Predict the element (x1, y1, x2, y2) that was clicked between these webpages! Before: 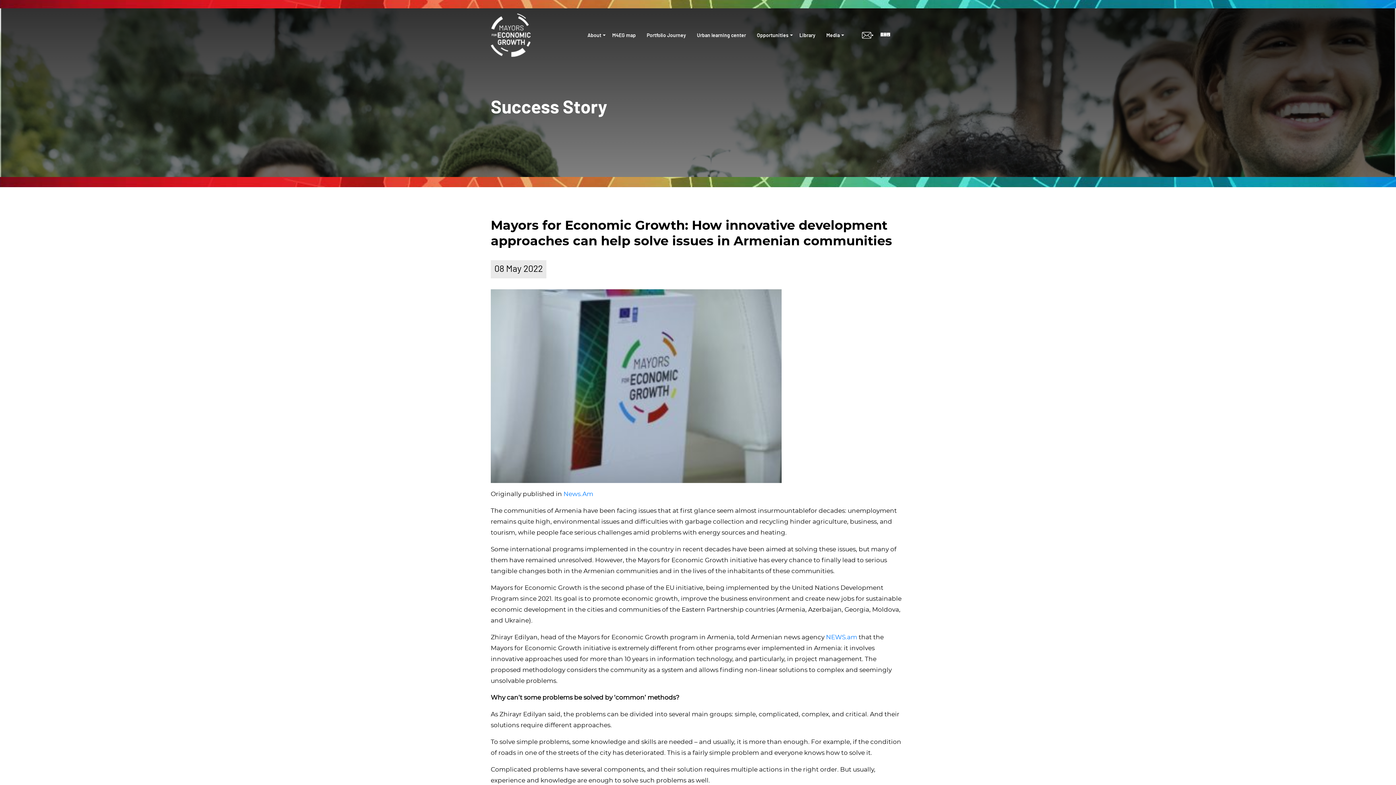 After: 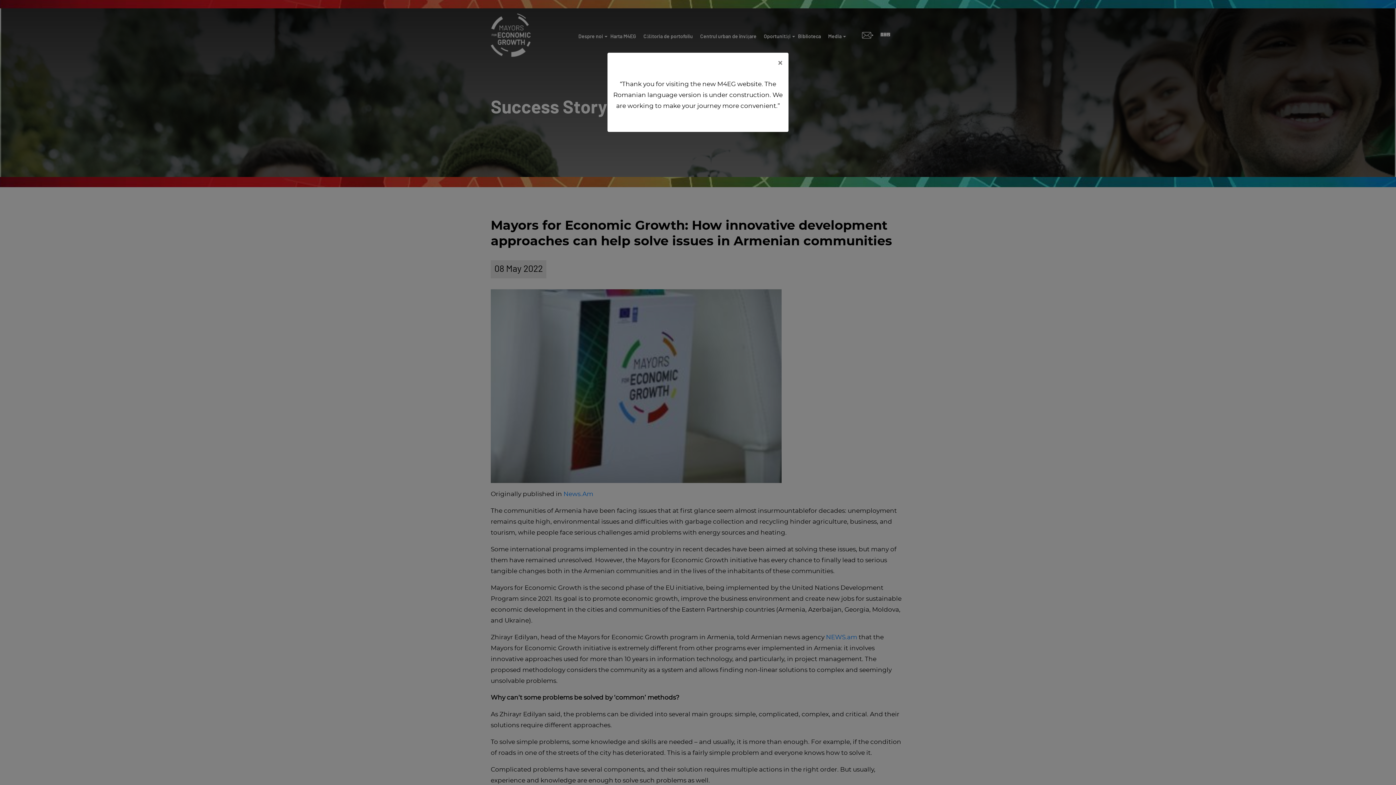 Action: label: ROM bbox: (876, 30, 894, 39)